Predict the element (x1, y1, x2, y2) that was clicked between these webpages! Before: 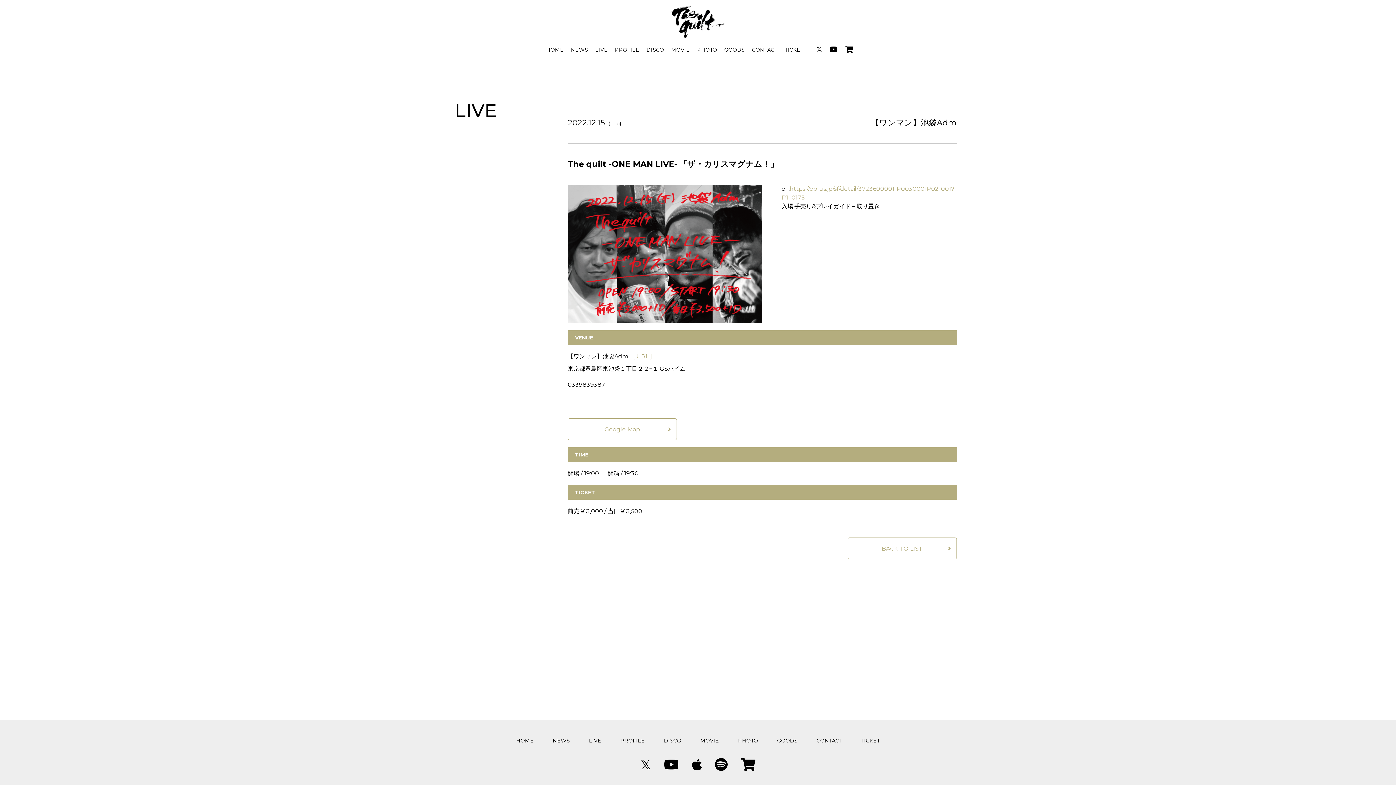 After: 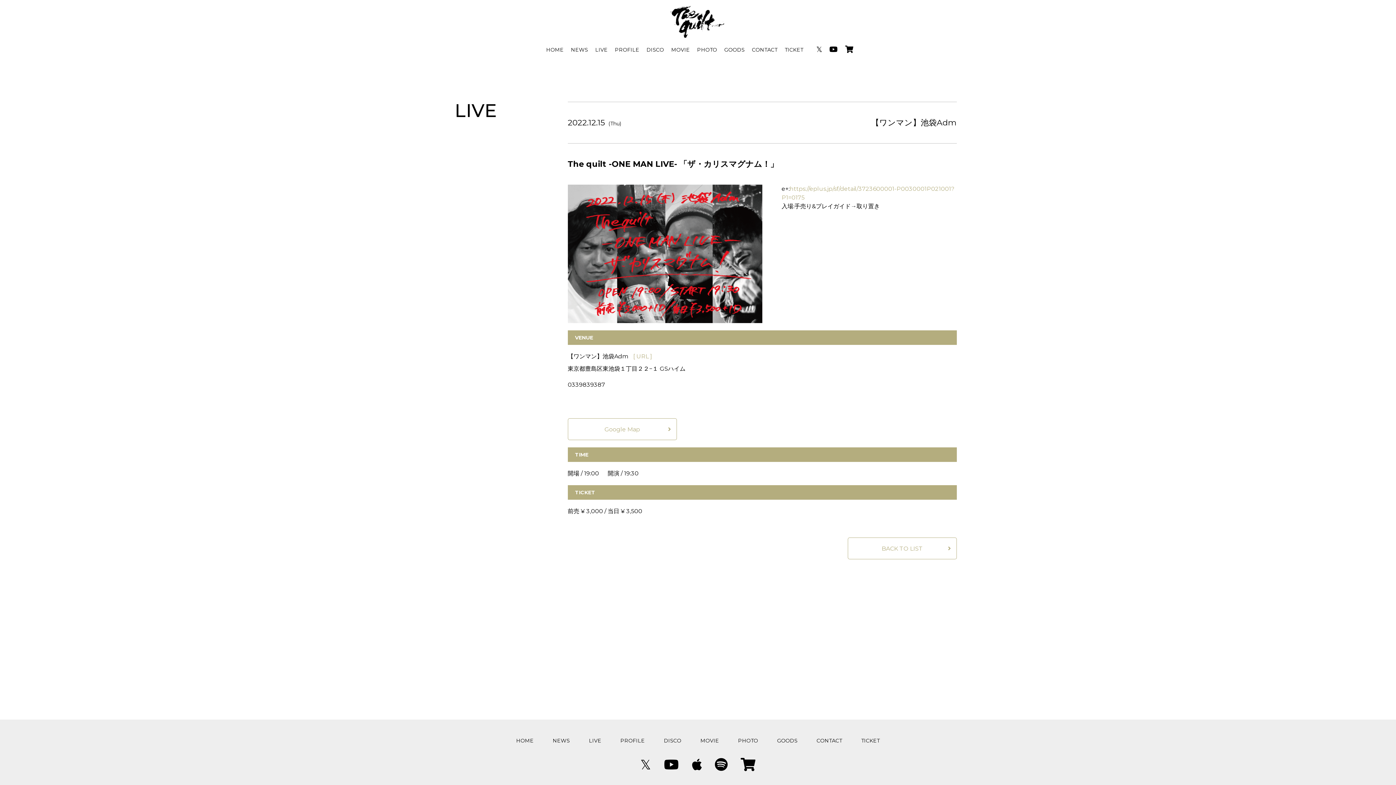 Action: bbox: (664, 757, 679, 773)